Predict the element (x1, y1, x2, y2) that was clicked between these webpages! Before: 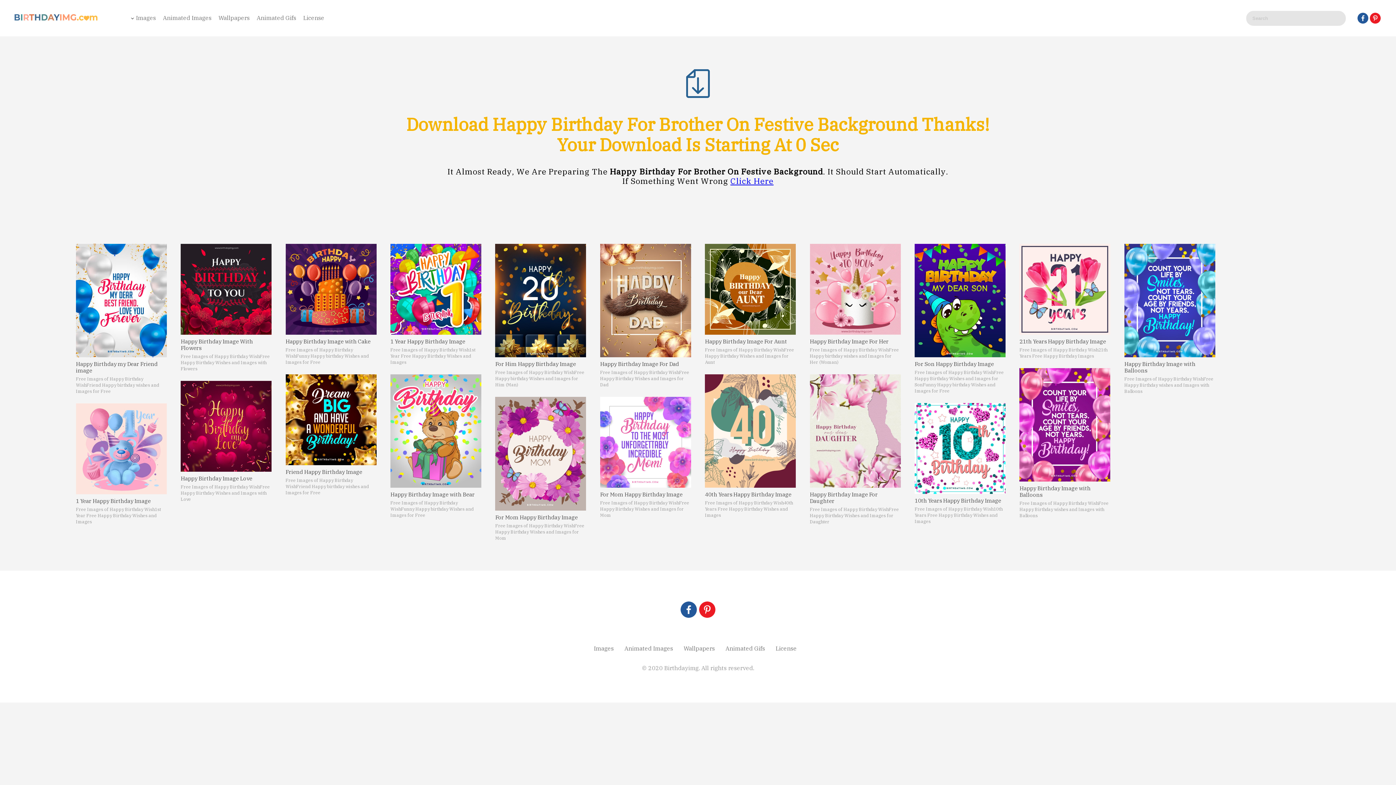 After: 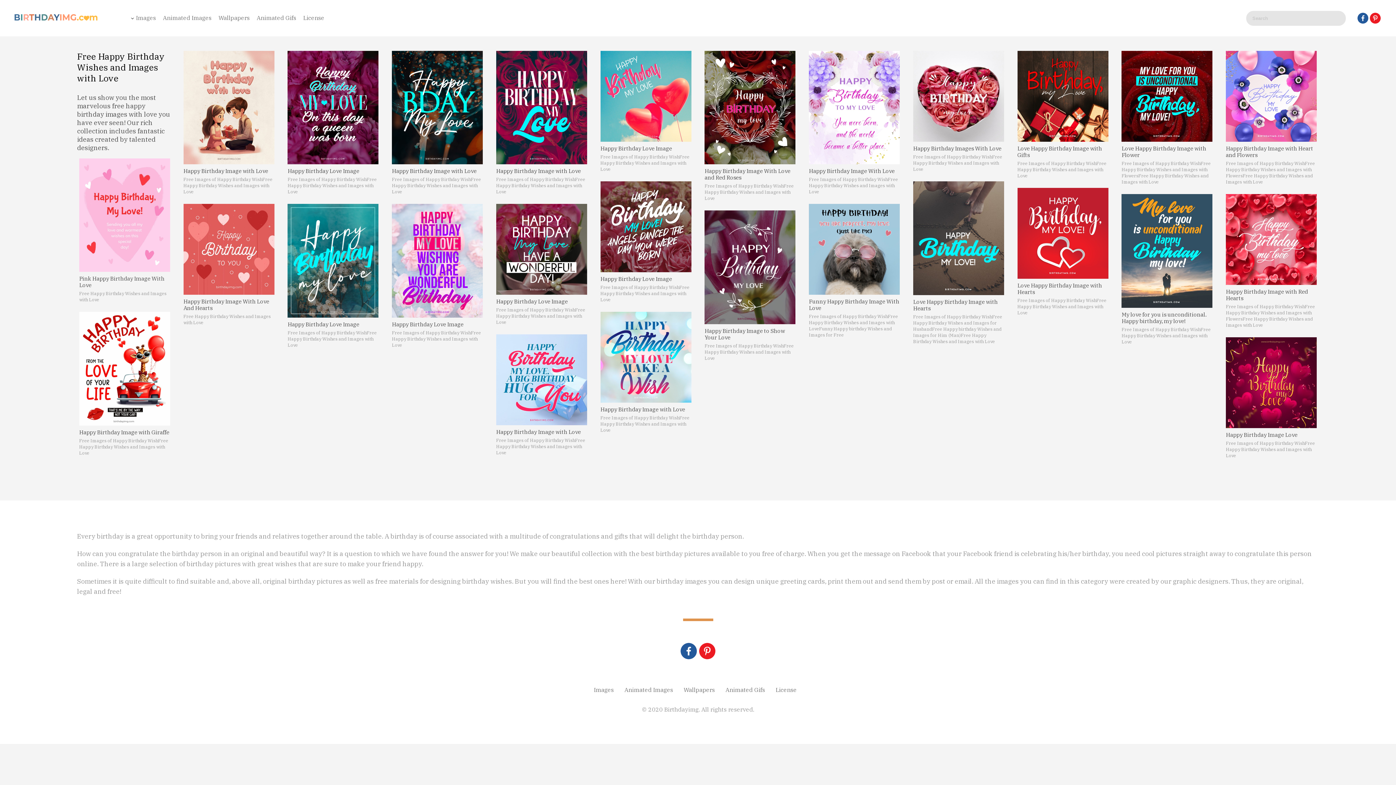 Action: bbox: (180, 484, 269, 502) label: Free Happy Birthday Wishes and Images with Love